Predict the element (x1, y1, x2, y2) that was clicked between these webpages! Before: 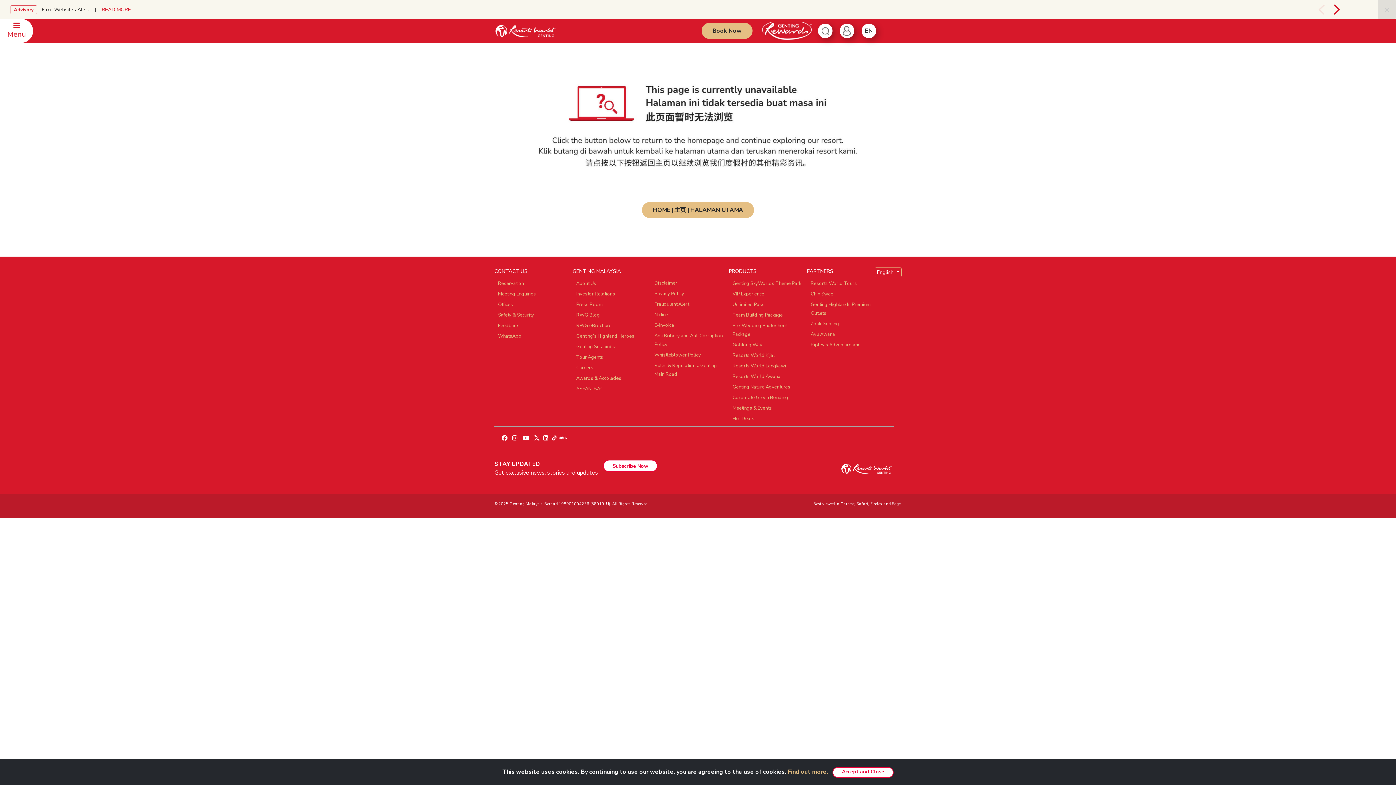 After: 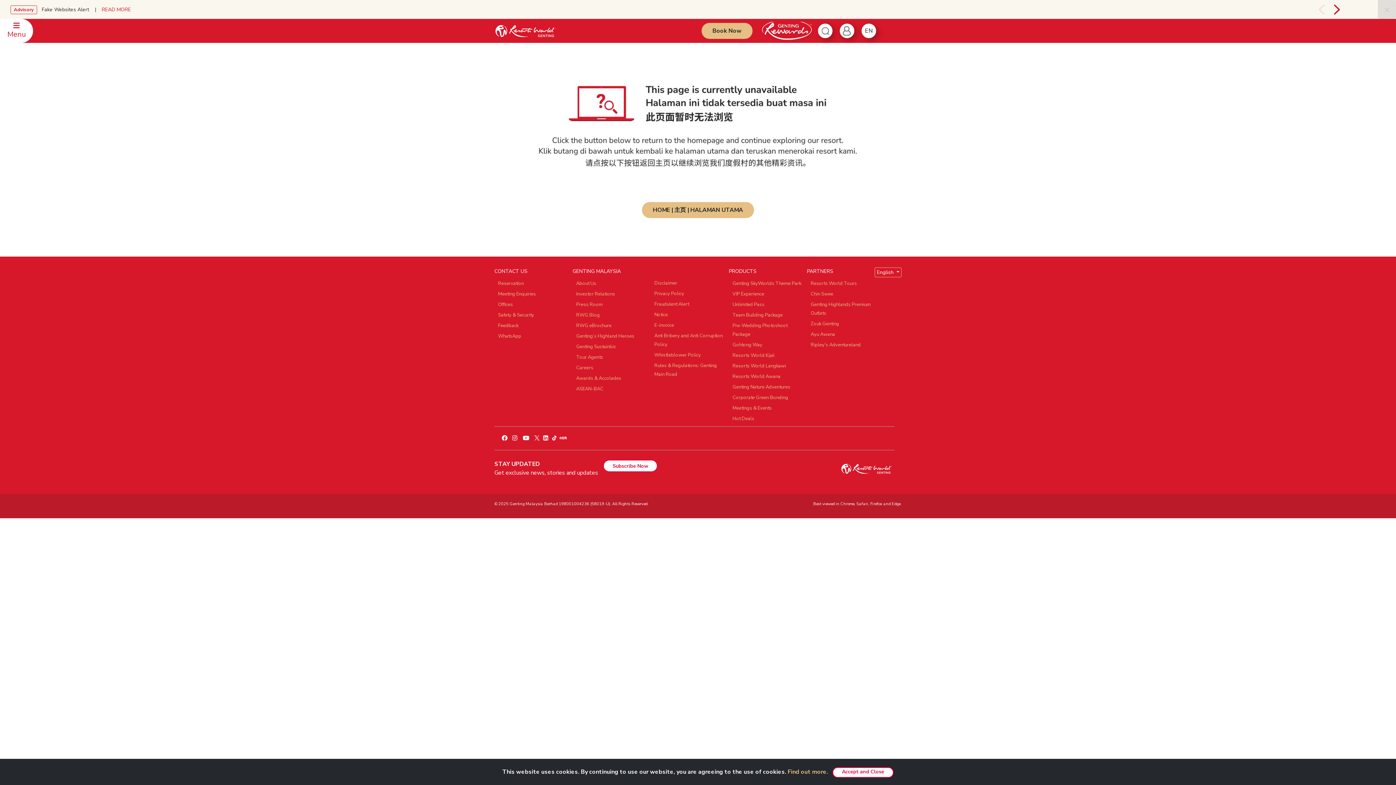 Action: bbox: (559, 434, 566, 442)